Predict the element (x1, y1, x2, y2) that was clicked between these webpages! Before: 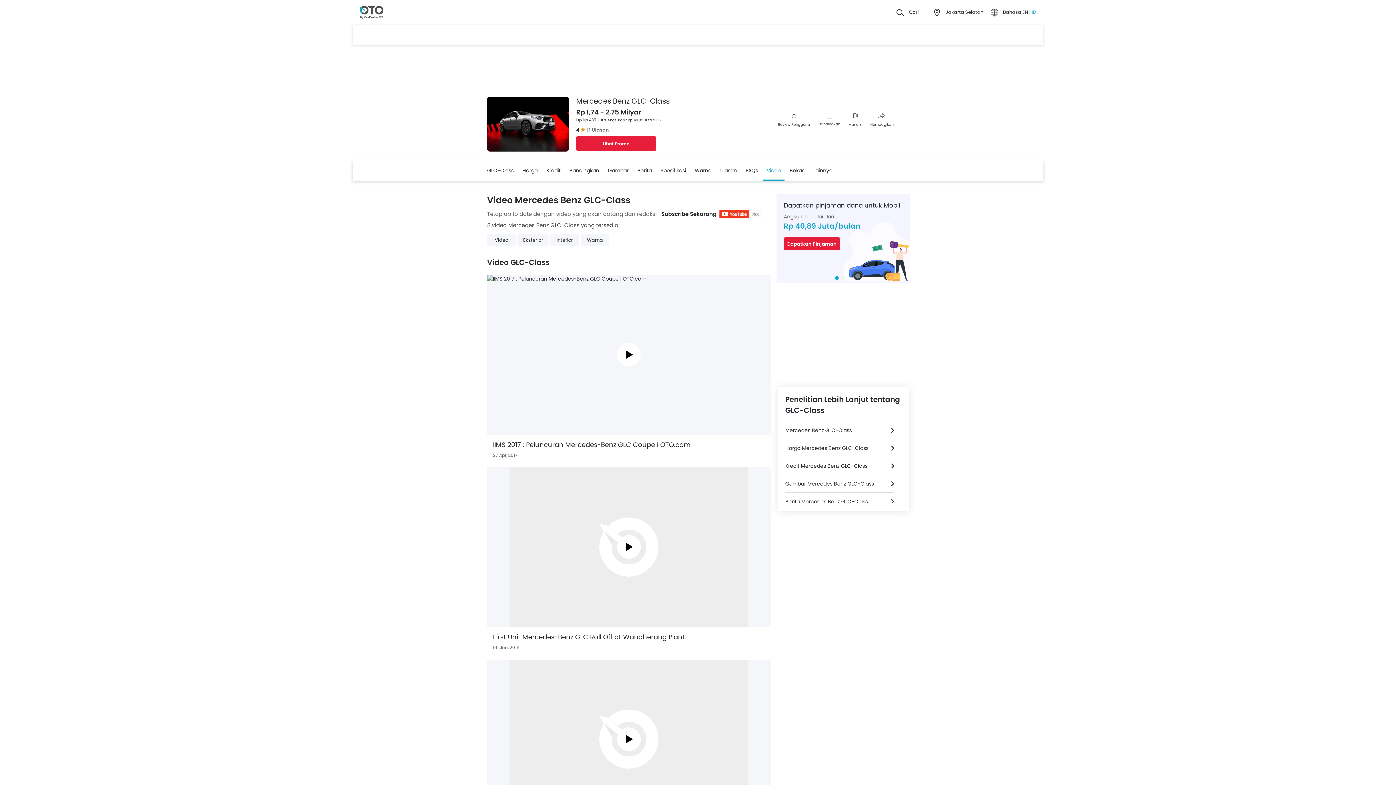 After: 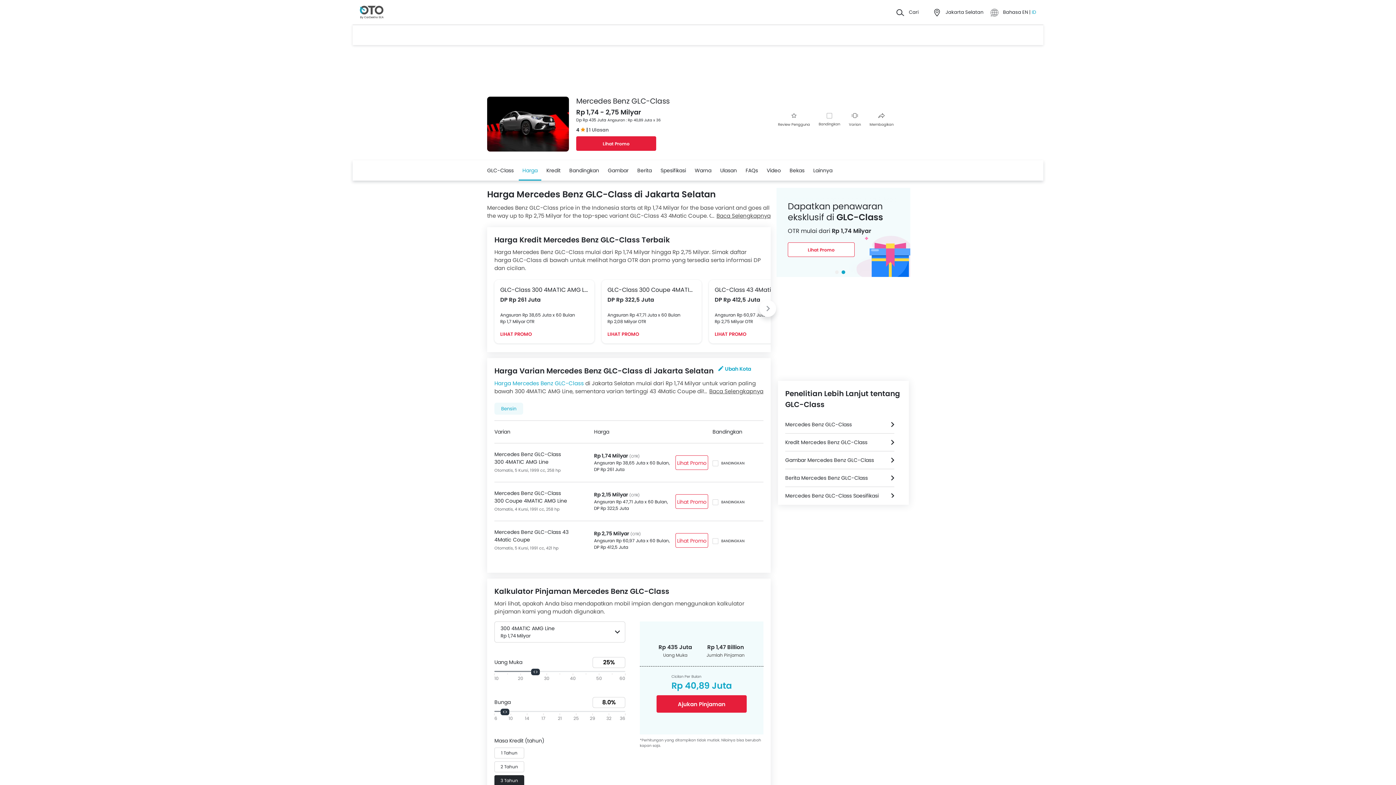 Action: label: Harga Mercedes Benz GLC-Class bbox: (785, 439, 894, 457)